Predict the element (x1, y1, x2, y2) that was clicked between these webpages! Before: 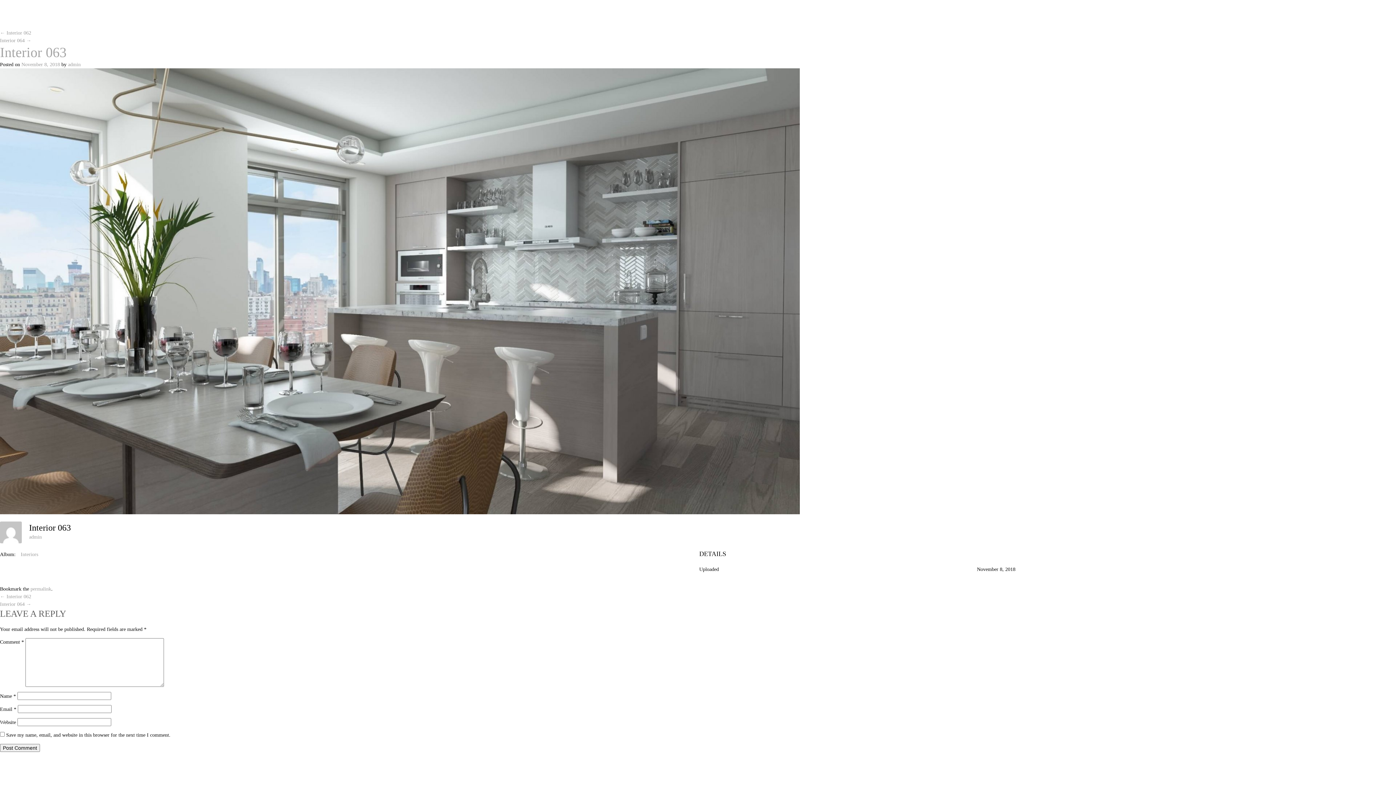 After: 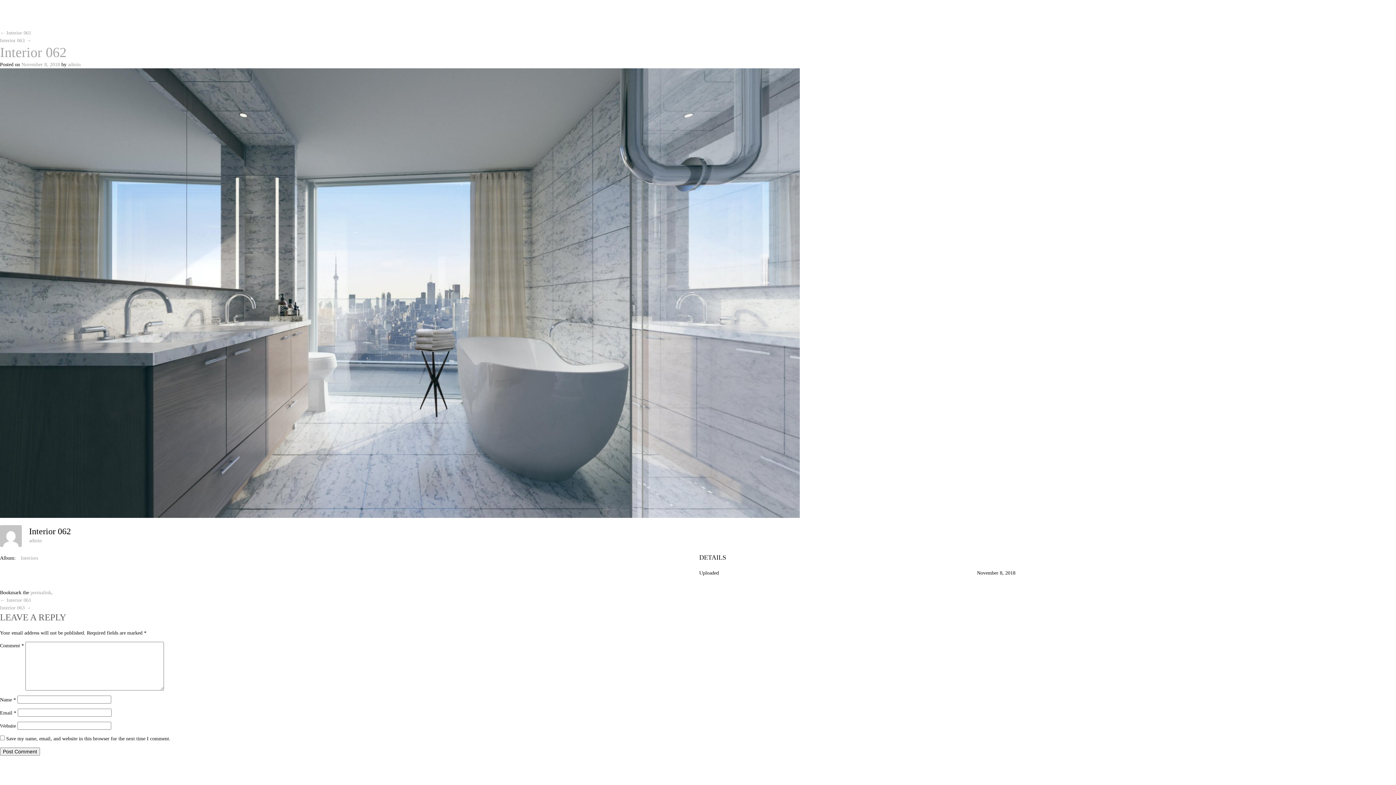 Action: bbox: (0, 594, 31, 599) label: ← Interior 062